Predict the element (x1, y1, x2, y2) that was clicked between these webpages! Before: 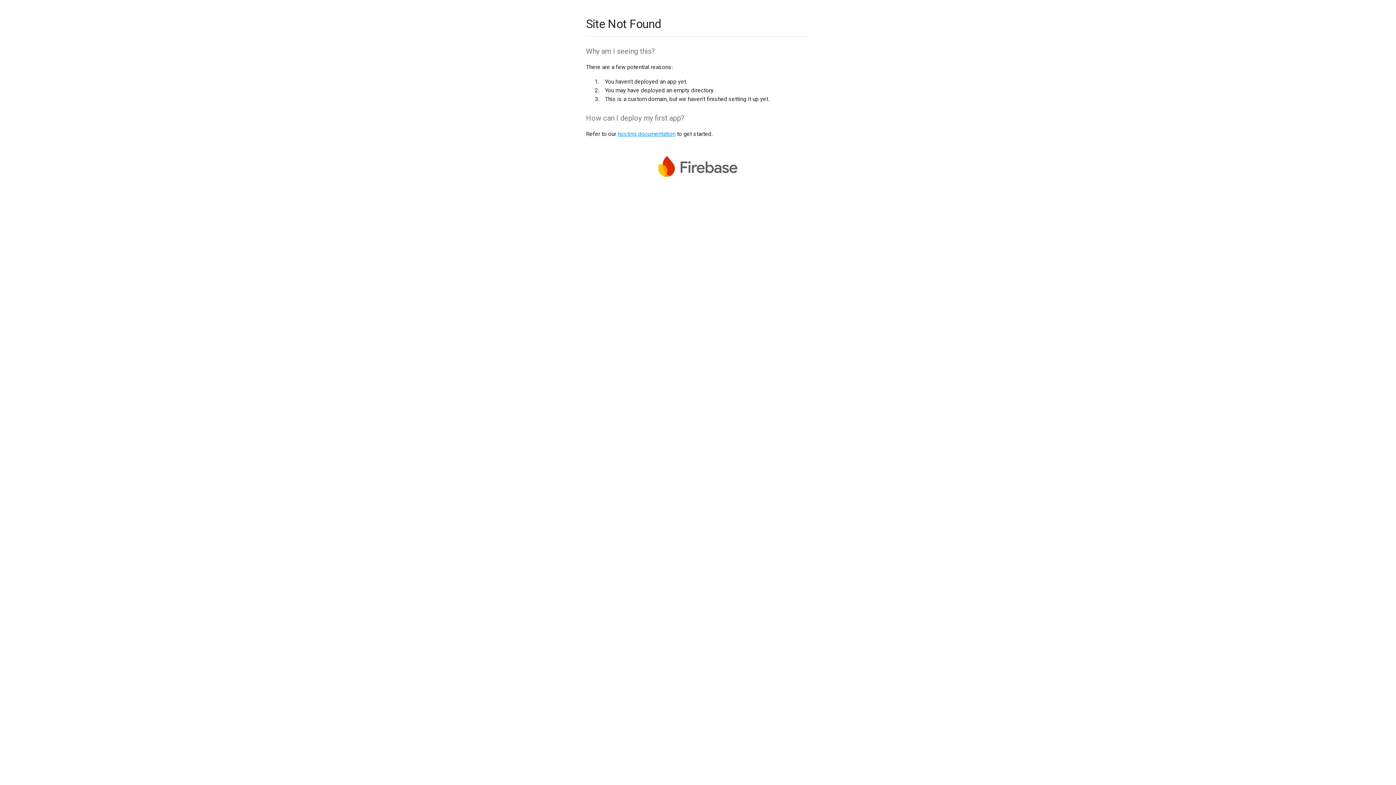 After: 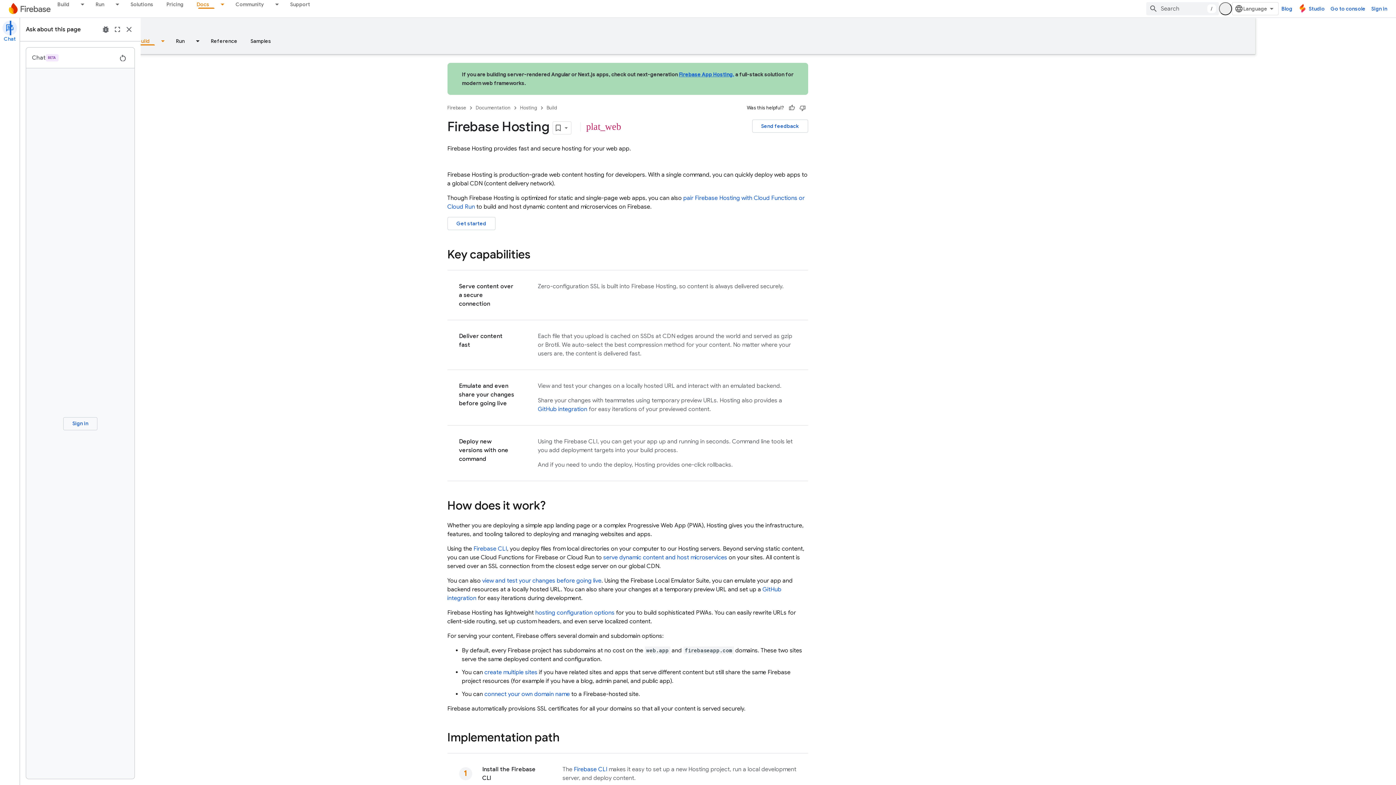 Action: label: hosting documentation bbox: (617, 130, 675, 137)